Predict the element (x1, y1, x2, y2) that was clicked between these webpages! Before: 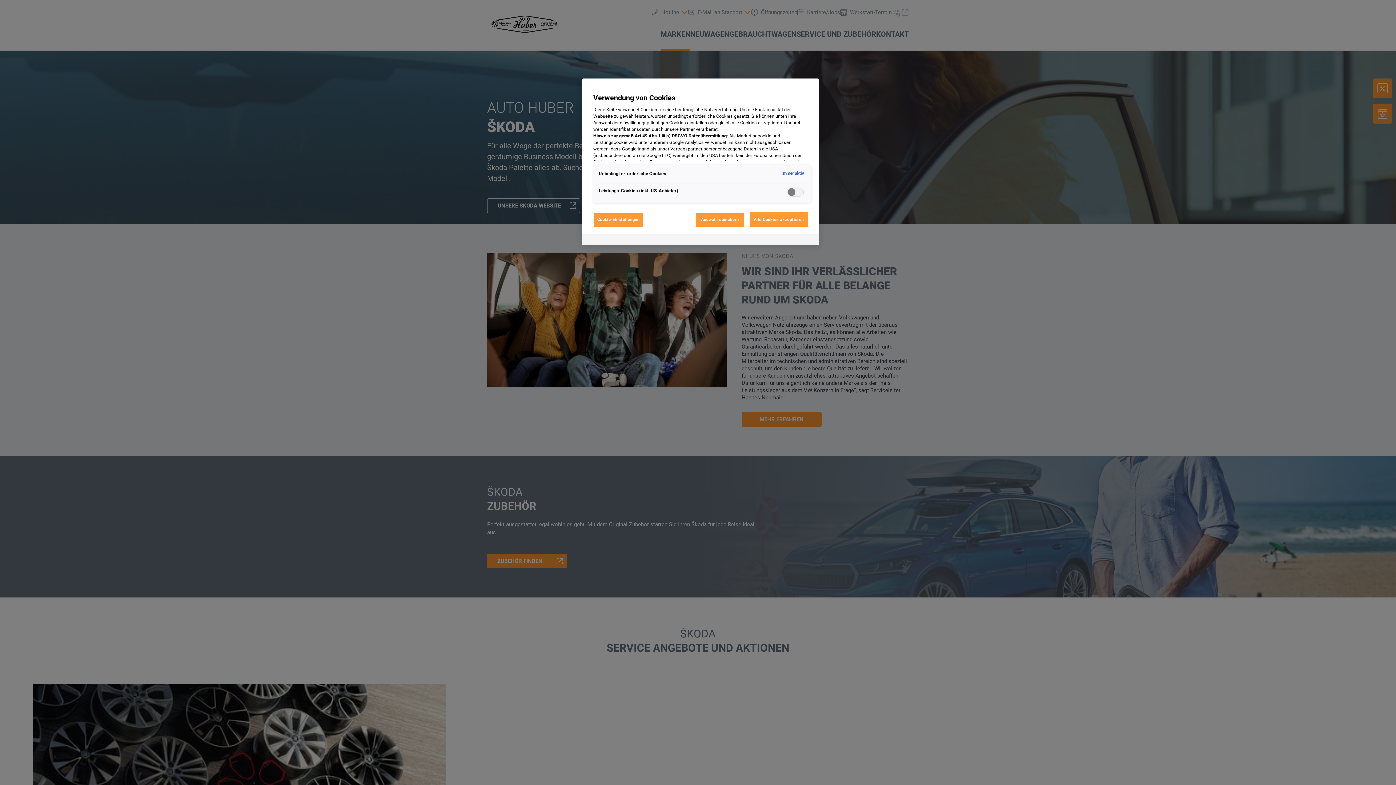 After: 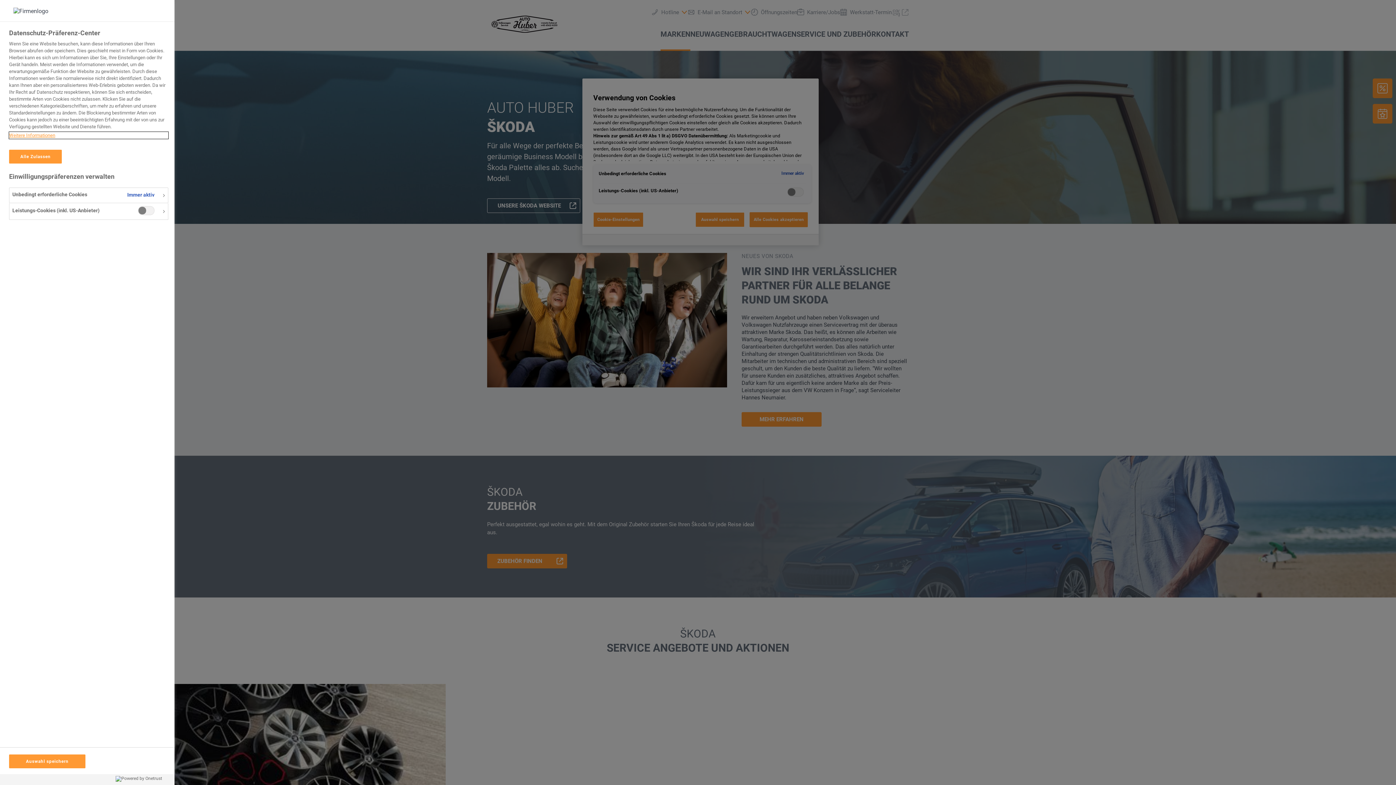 Action: bbox: (593, 212, 643, 227) label: Cookie-Einstellungen